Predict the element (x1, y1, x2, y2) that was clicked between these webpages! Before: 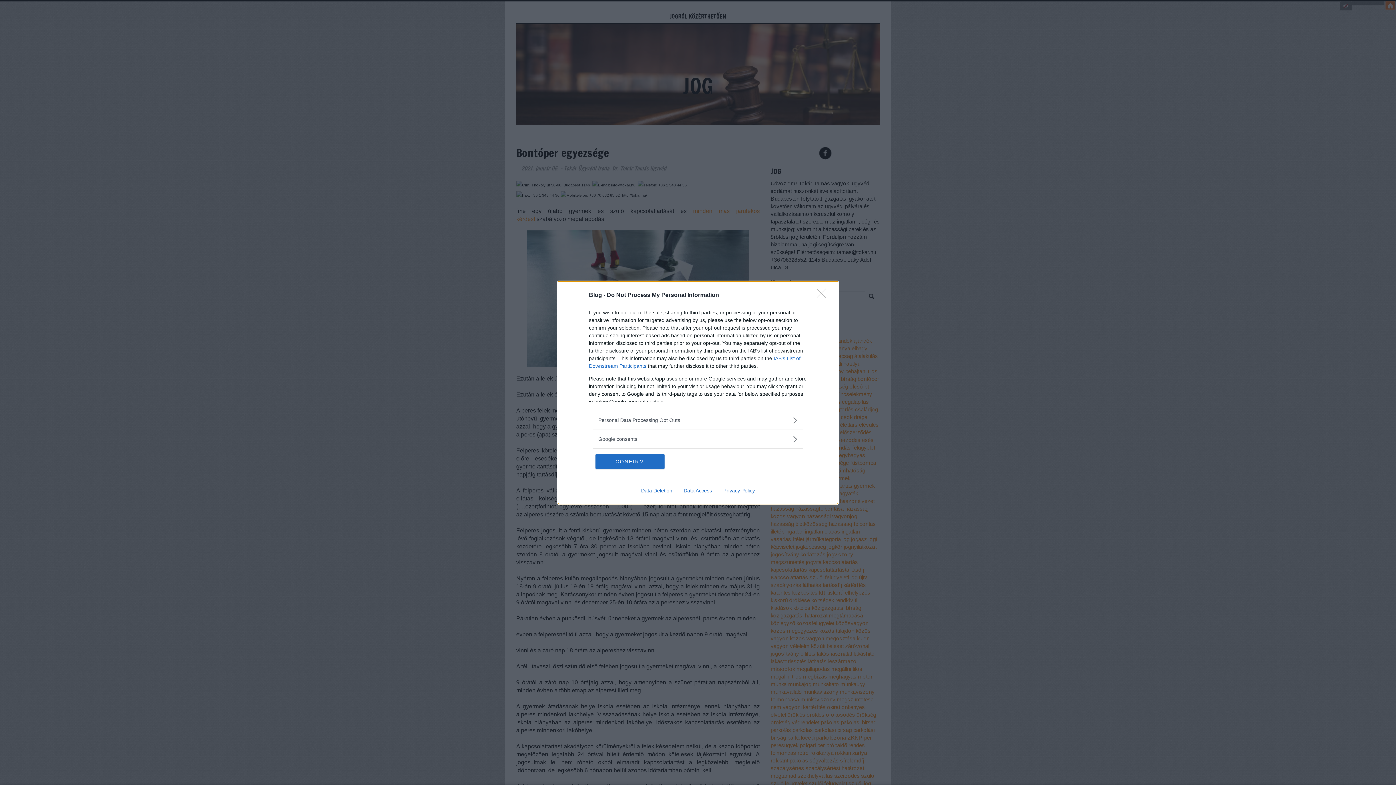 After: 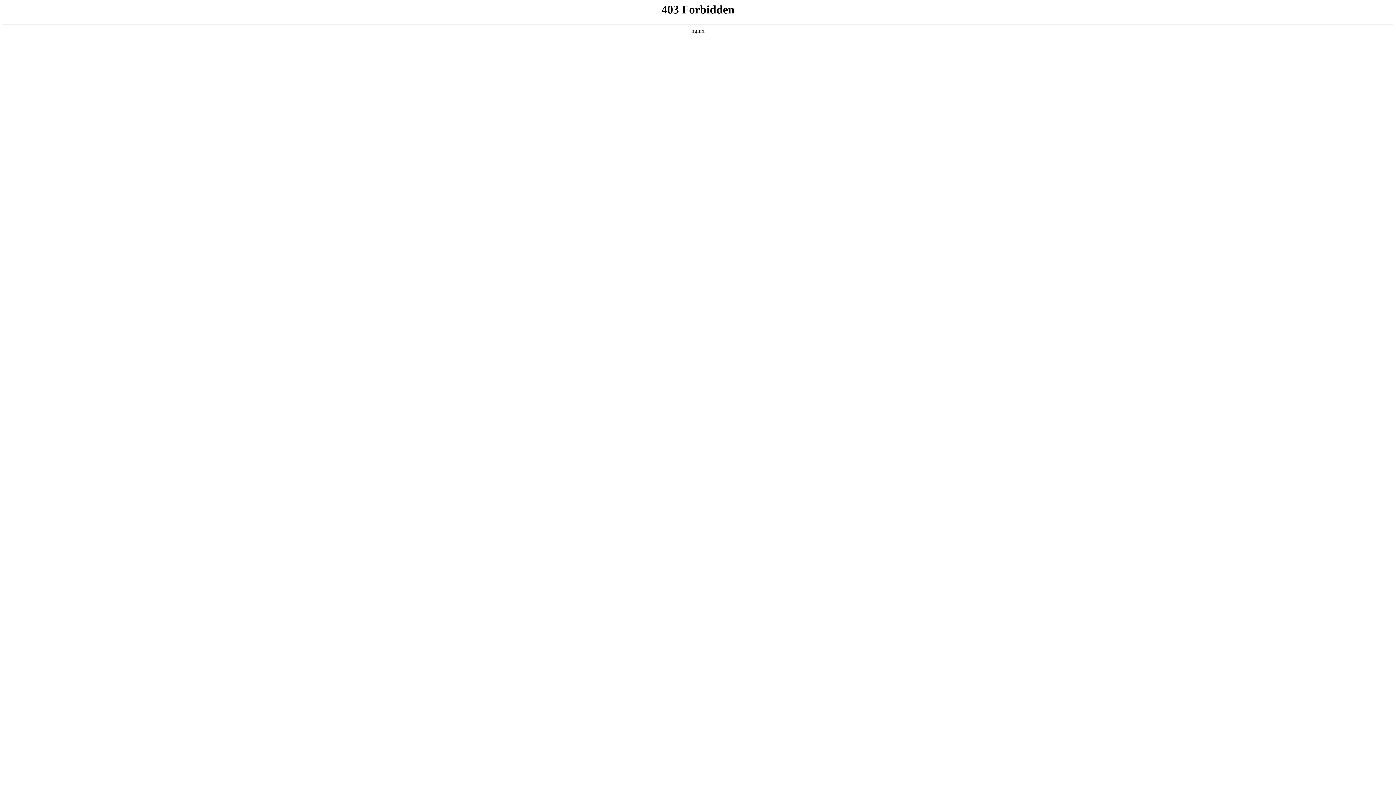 Action: bbox: (635, 487, 678, 493) label: Data Deletion